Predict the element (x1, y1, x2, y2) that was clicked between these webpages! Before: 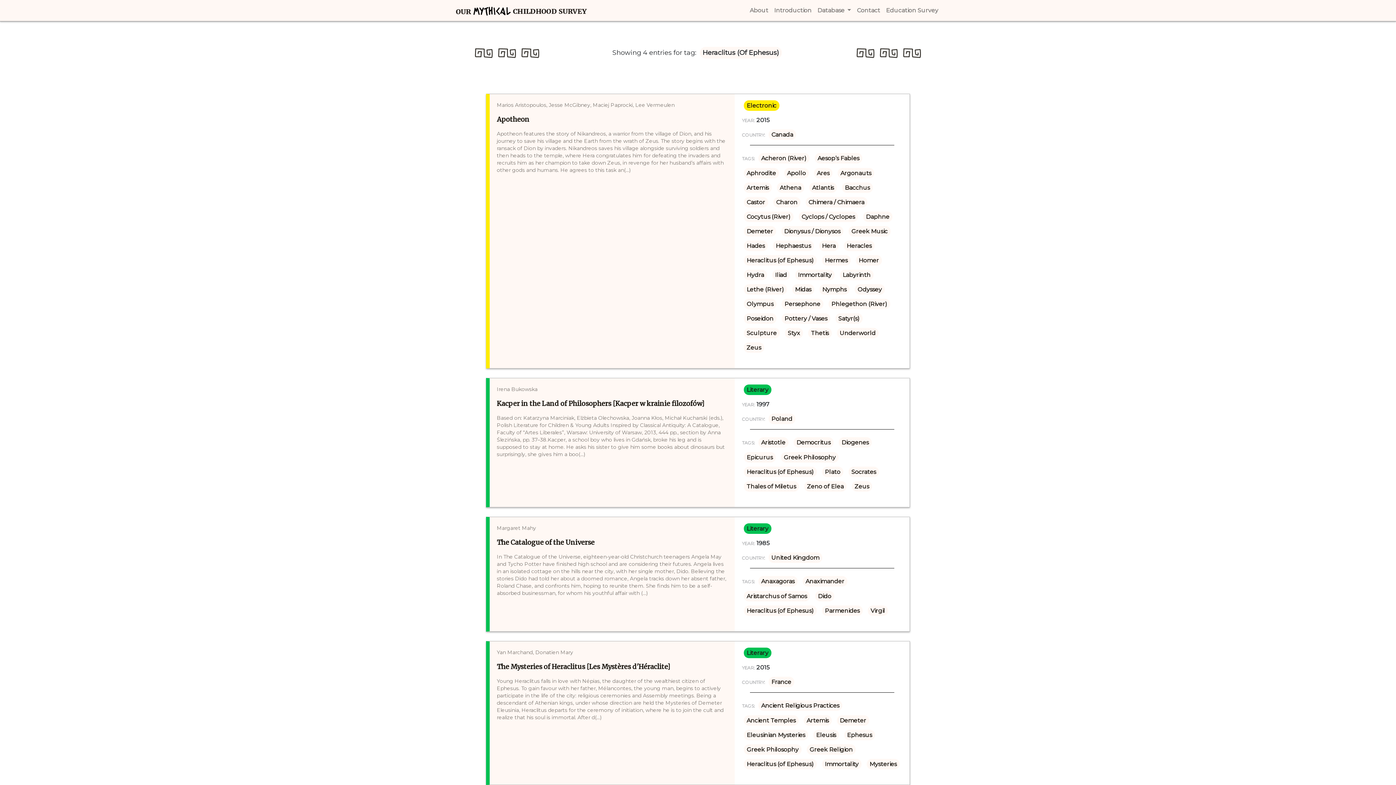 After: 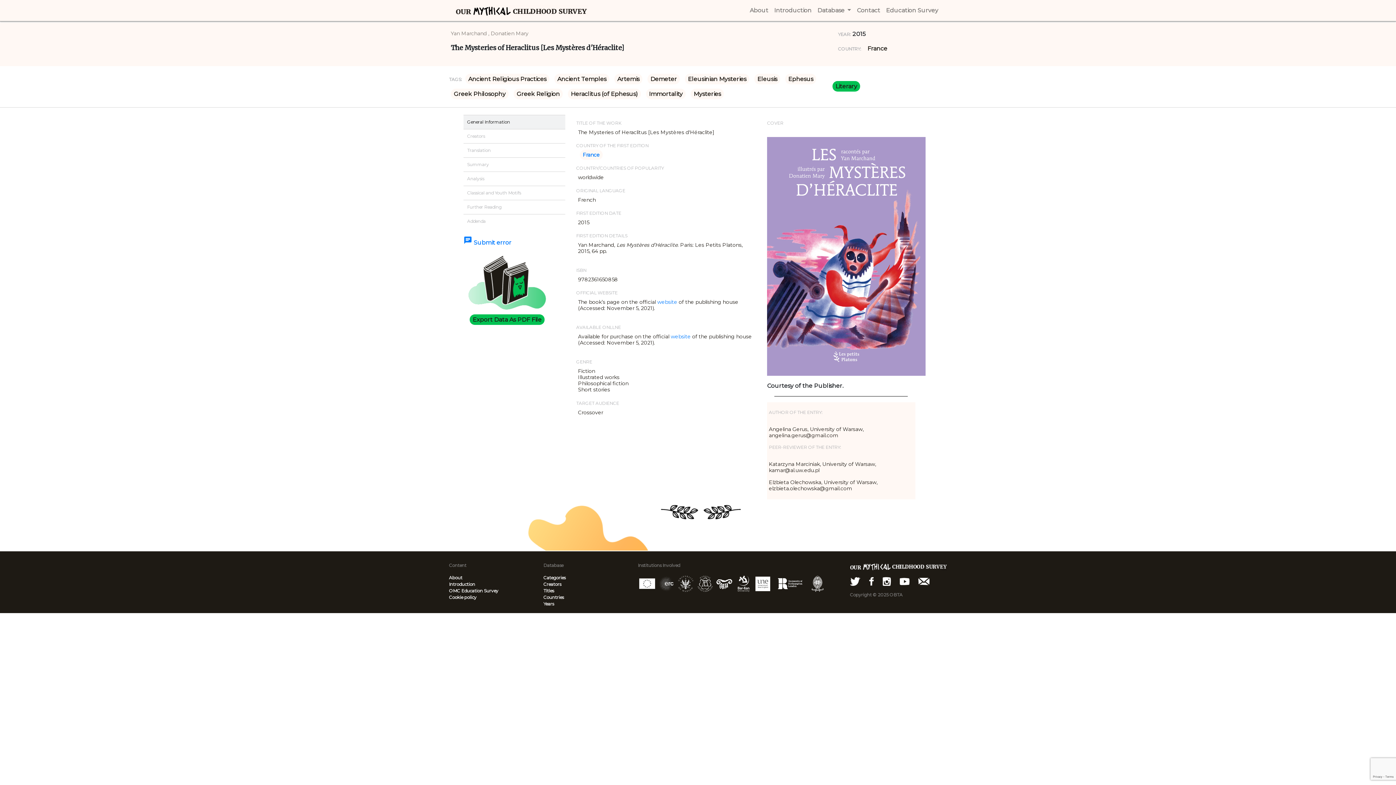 Action: label: The Mysteries of Heraclitus [Les Mystères d'Héraclite] bbox: (496, 662, 670, 671)